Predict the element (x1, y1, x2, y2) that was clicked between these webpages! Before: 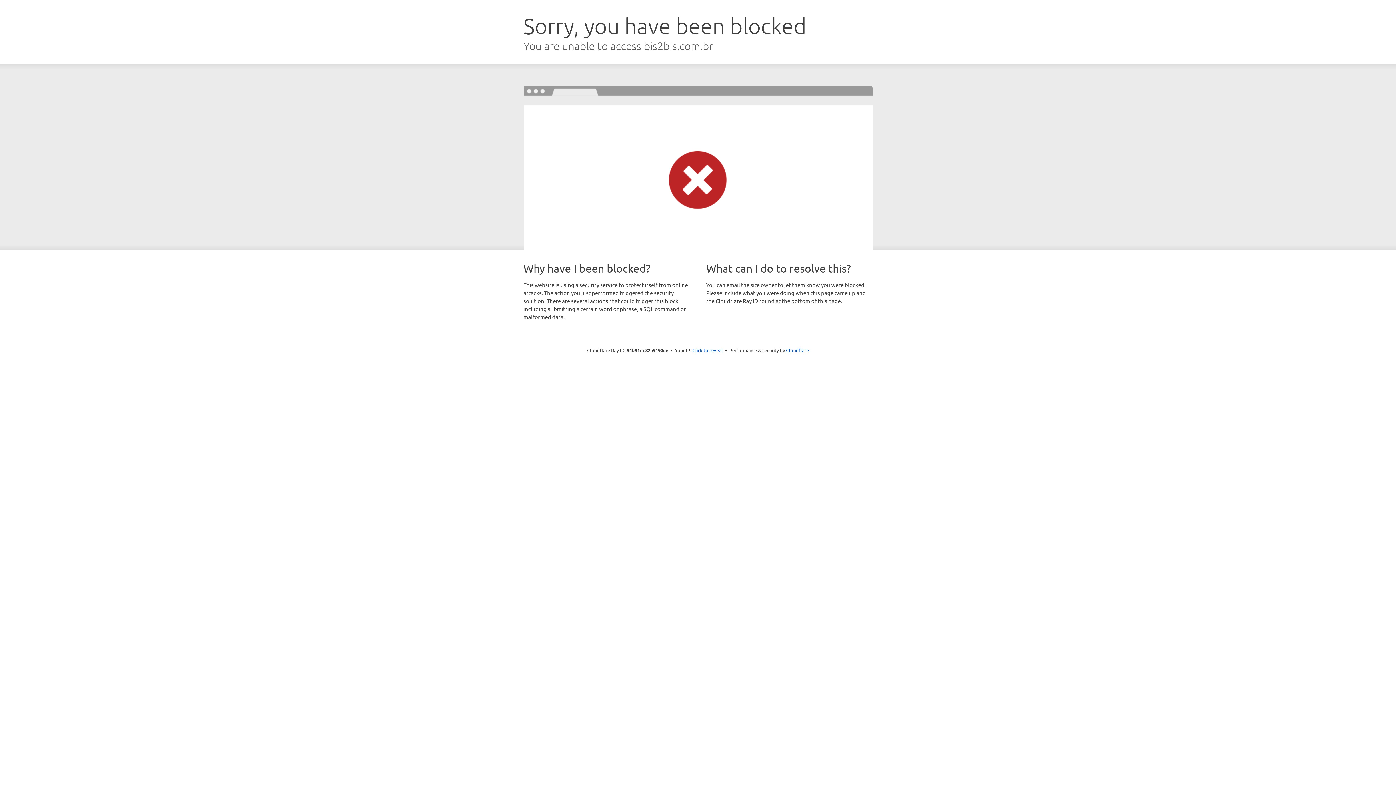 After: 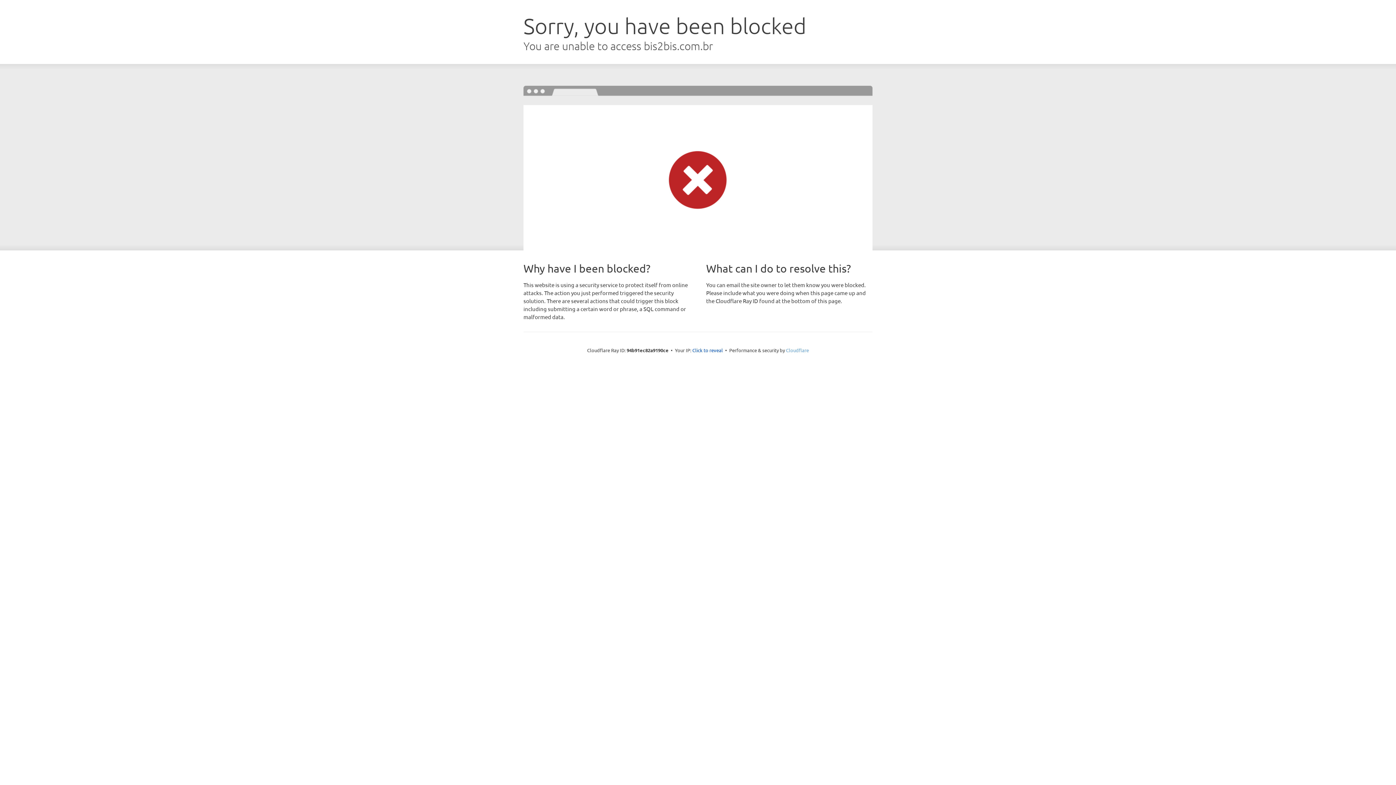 Action: bbox: (786, 347, 809, 353) label: Cloudflare